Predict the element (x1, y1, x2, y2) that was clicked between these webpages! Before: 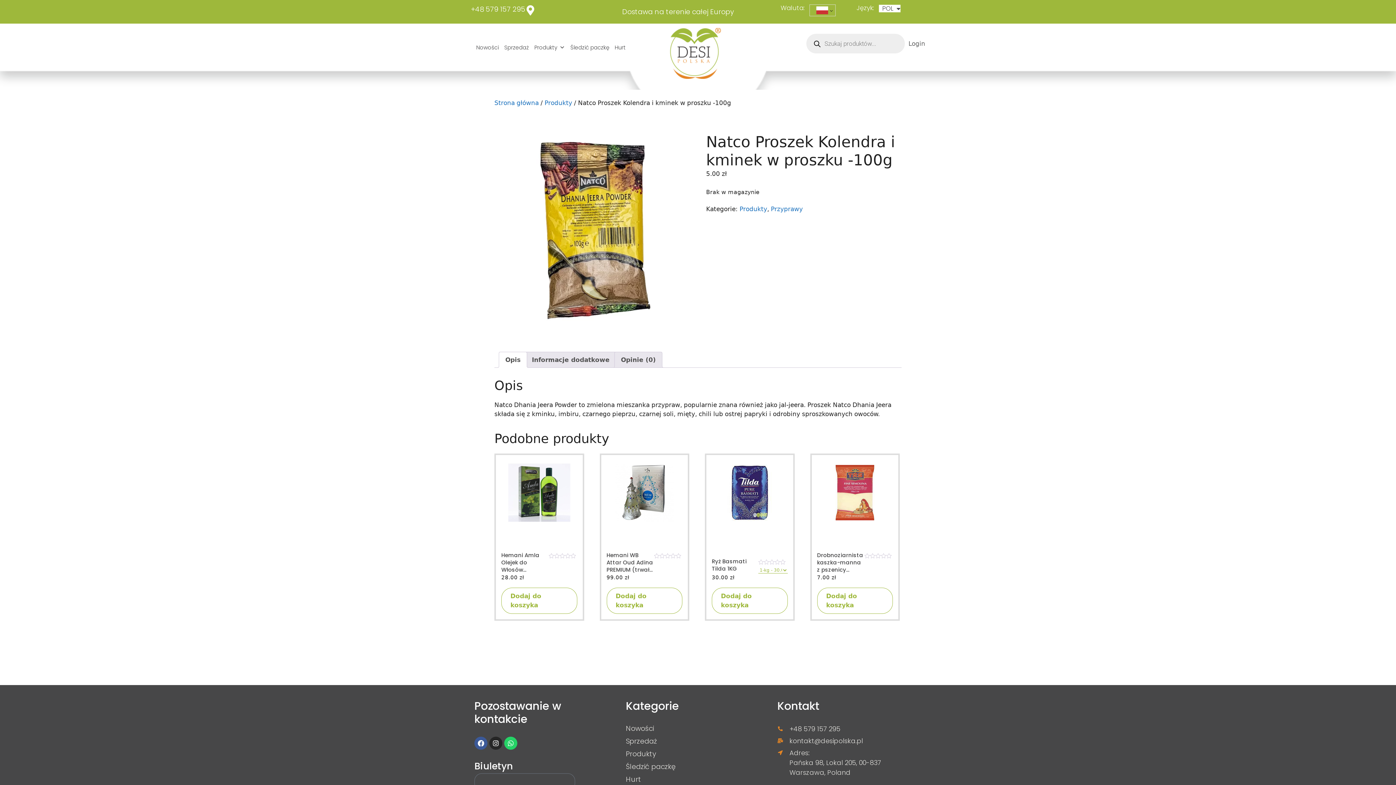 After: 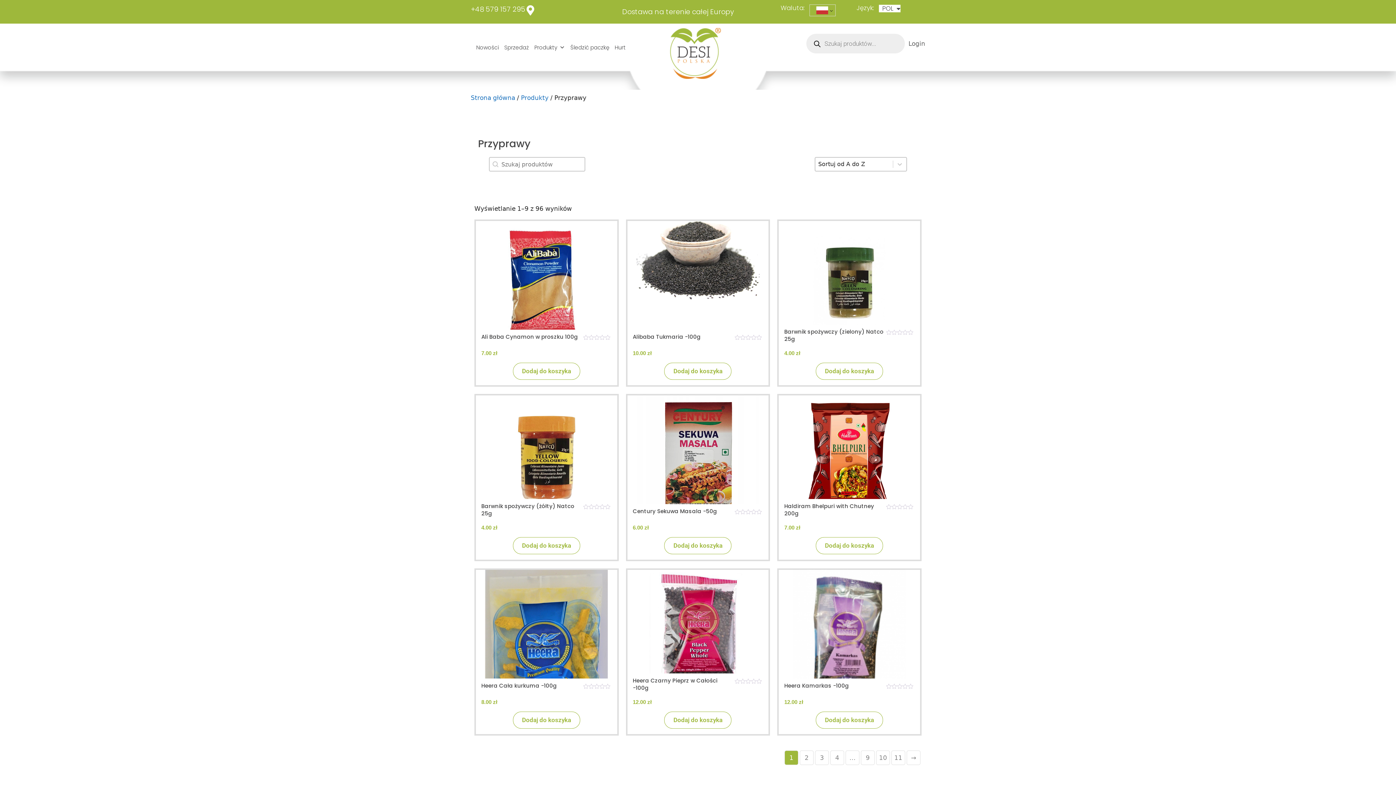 Action: bbox: (771, 205, 803, 212) label: Przyprawy